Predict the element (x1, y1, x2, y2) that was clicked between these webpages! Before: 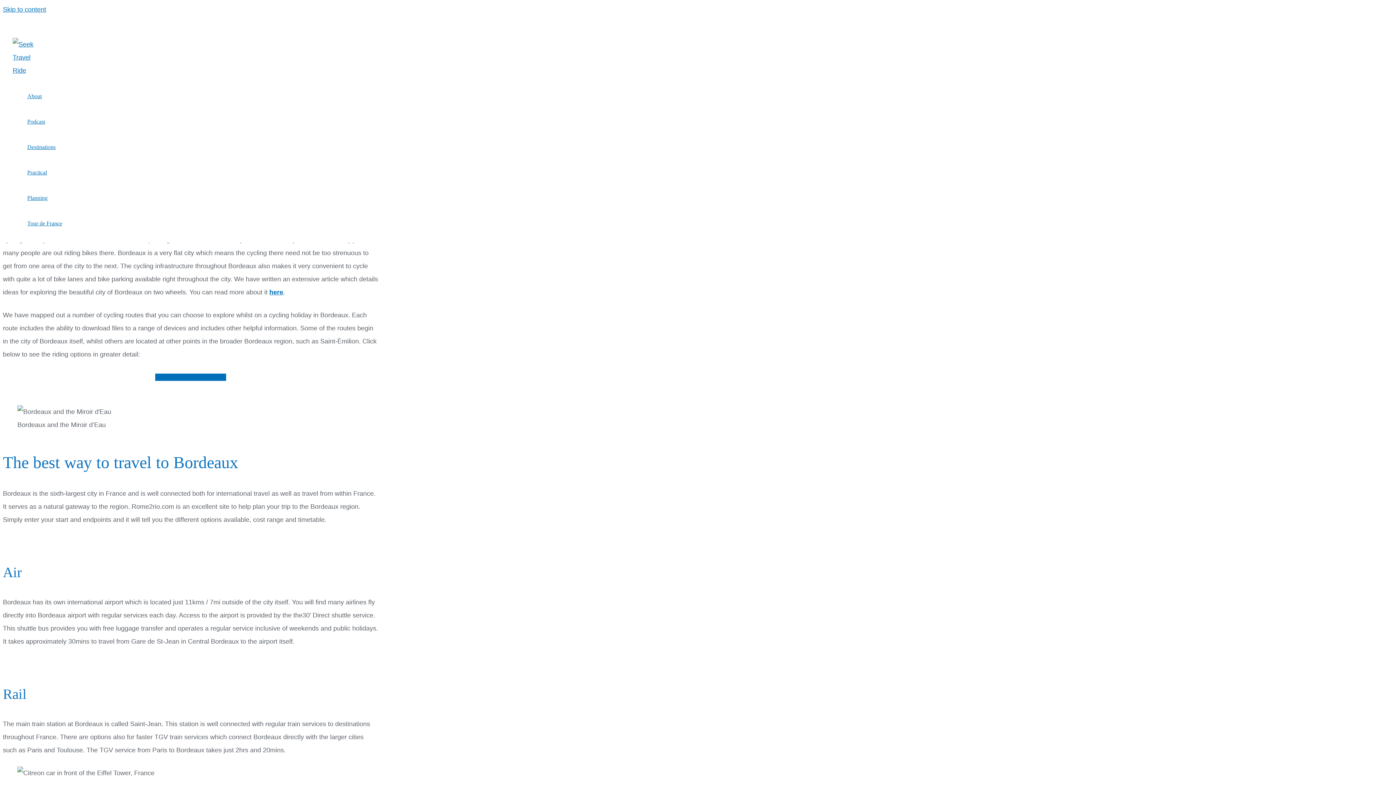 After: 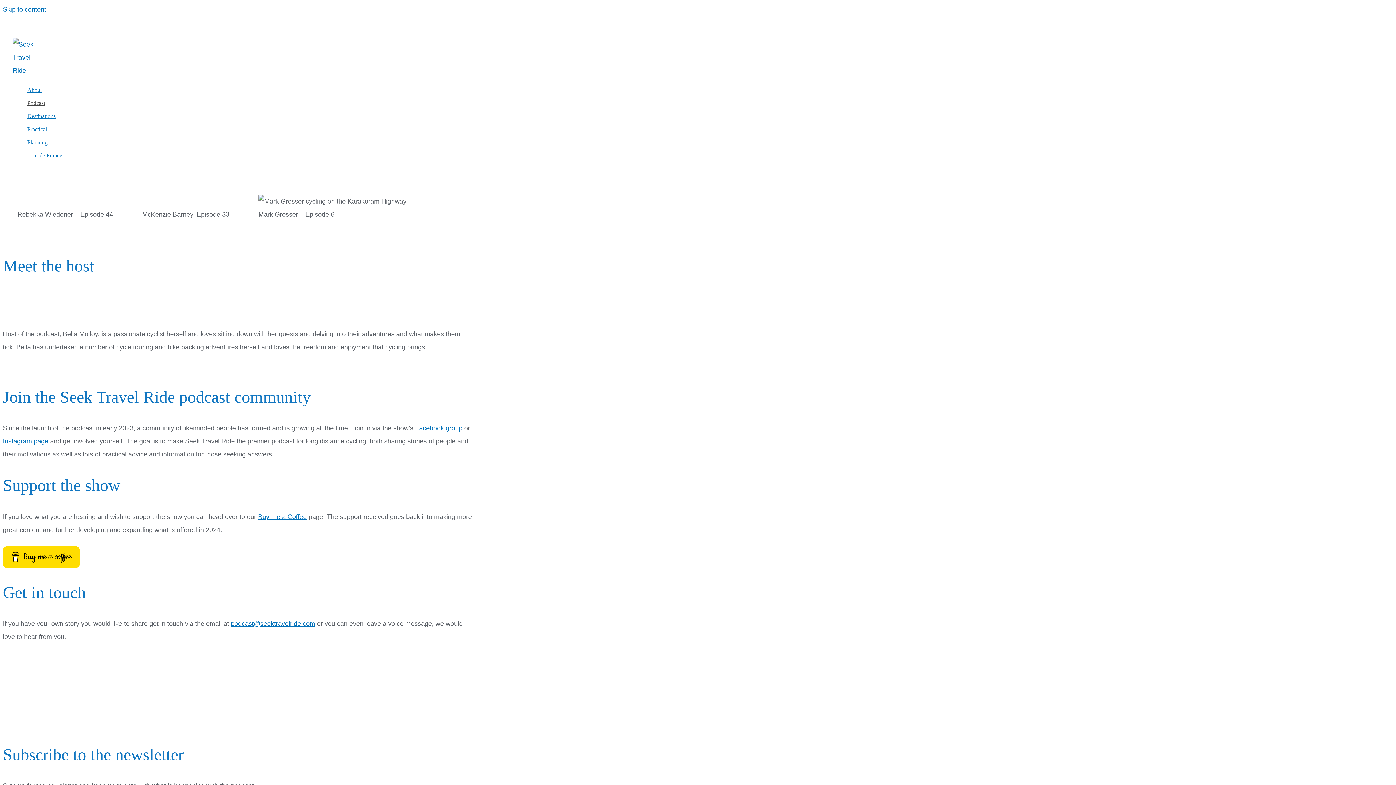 Action: label: Podcast bbox: (27, 109, 62, 134)